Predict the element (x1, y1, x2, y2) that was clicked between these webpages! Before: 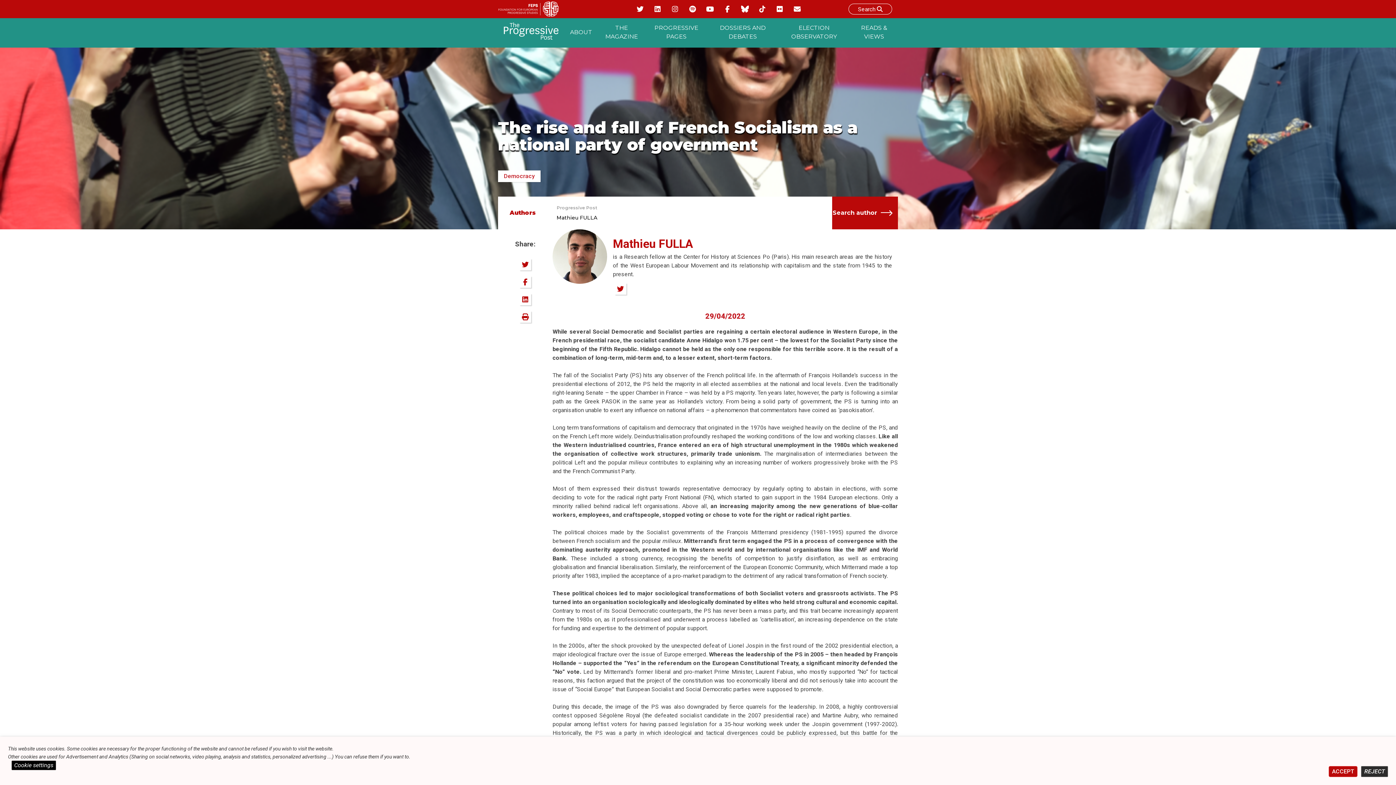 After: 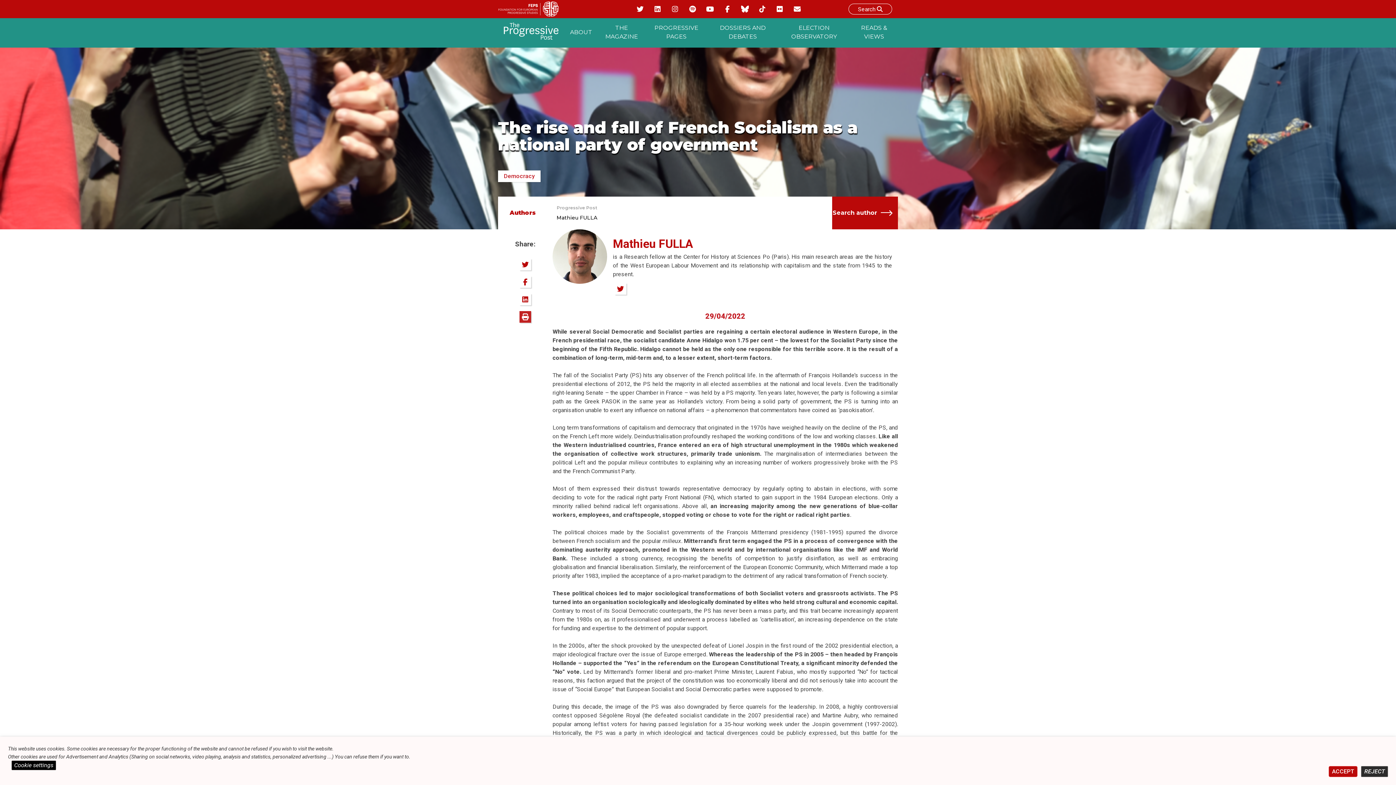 Action: bbox: (519, 311, 531, 323) label: Print